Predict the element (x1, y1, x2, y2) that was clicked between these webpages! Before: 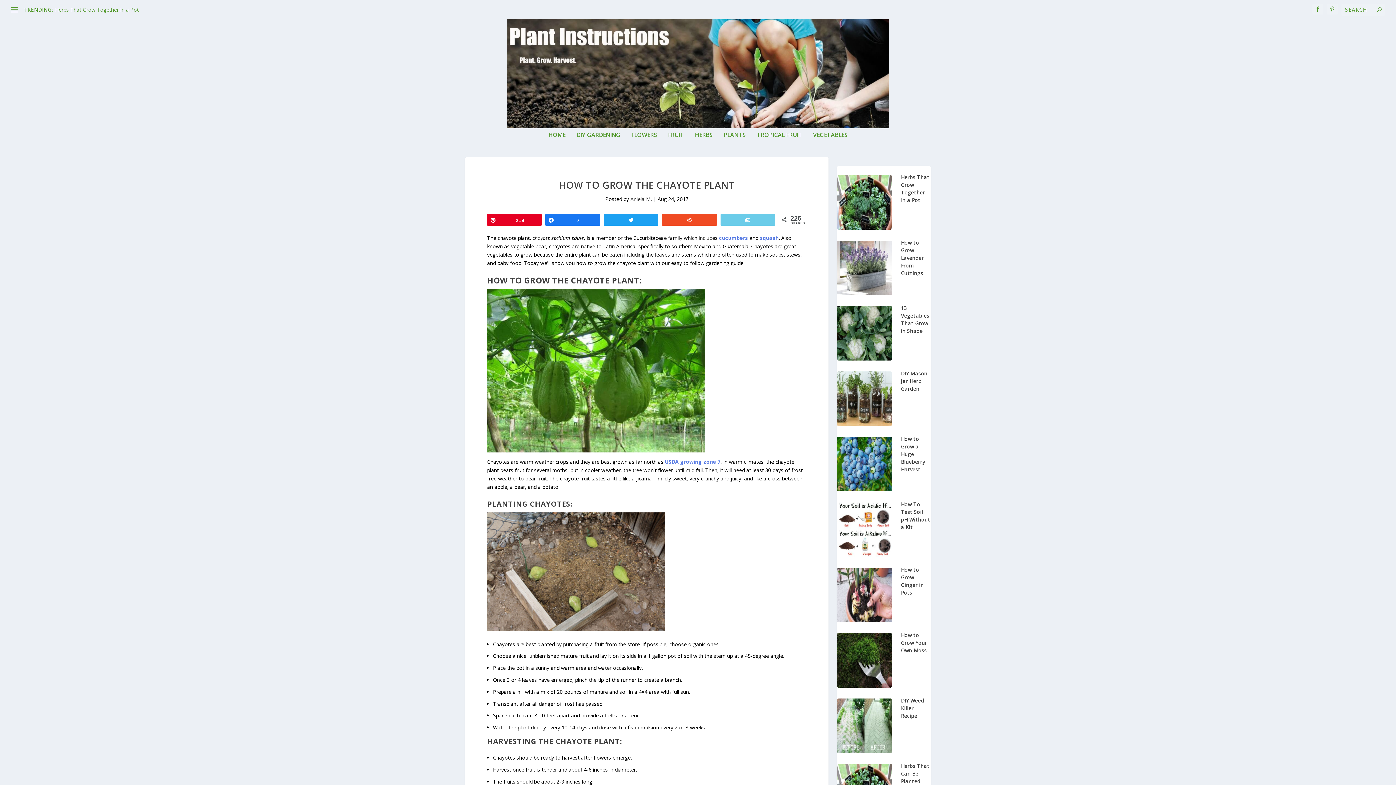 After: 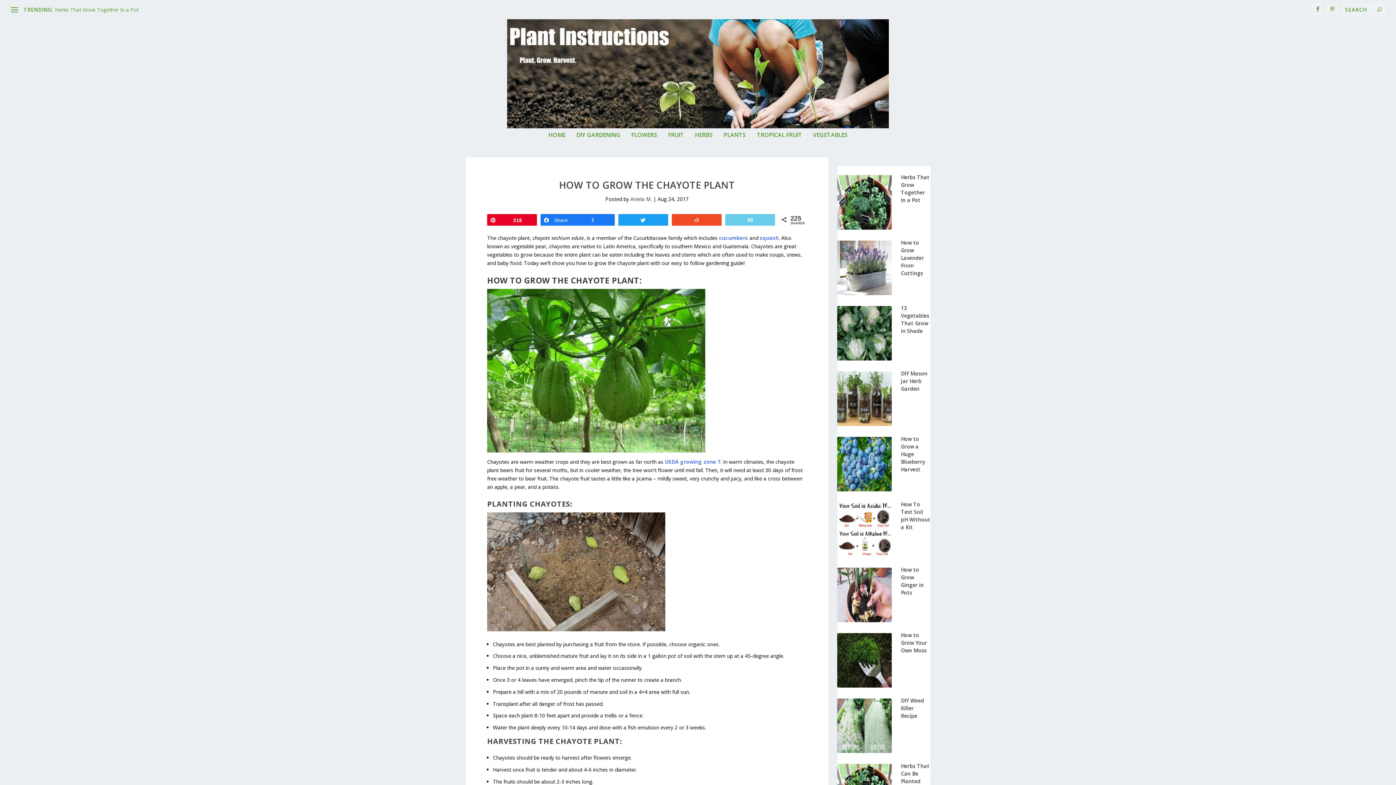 Action: bbox: (545, 214, 599, 225) label: Share
7